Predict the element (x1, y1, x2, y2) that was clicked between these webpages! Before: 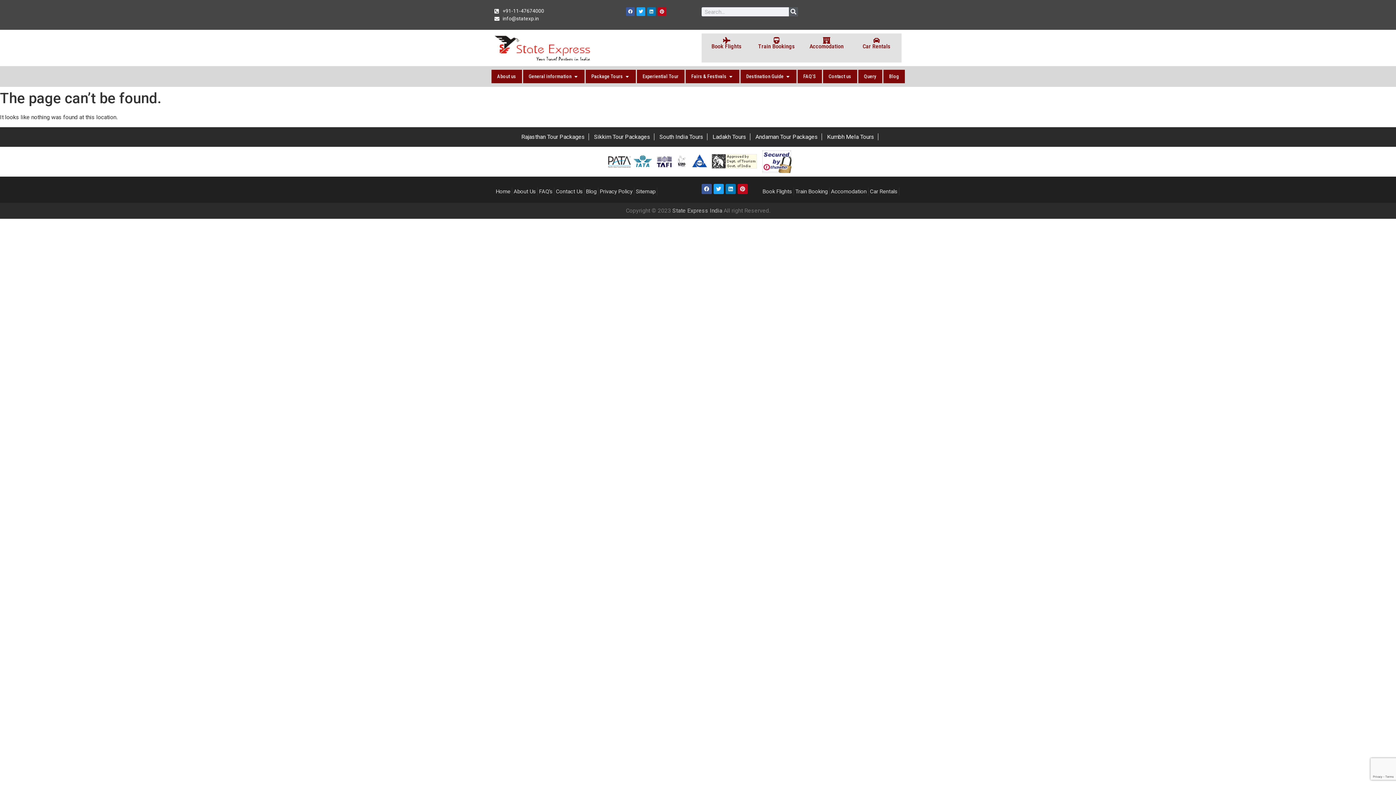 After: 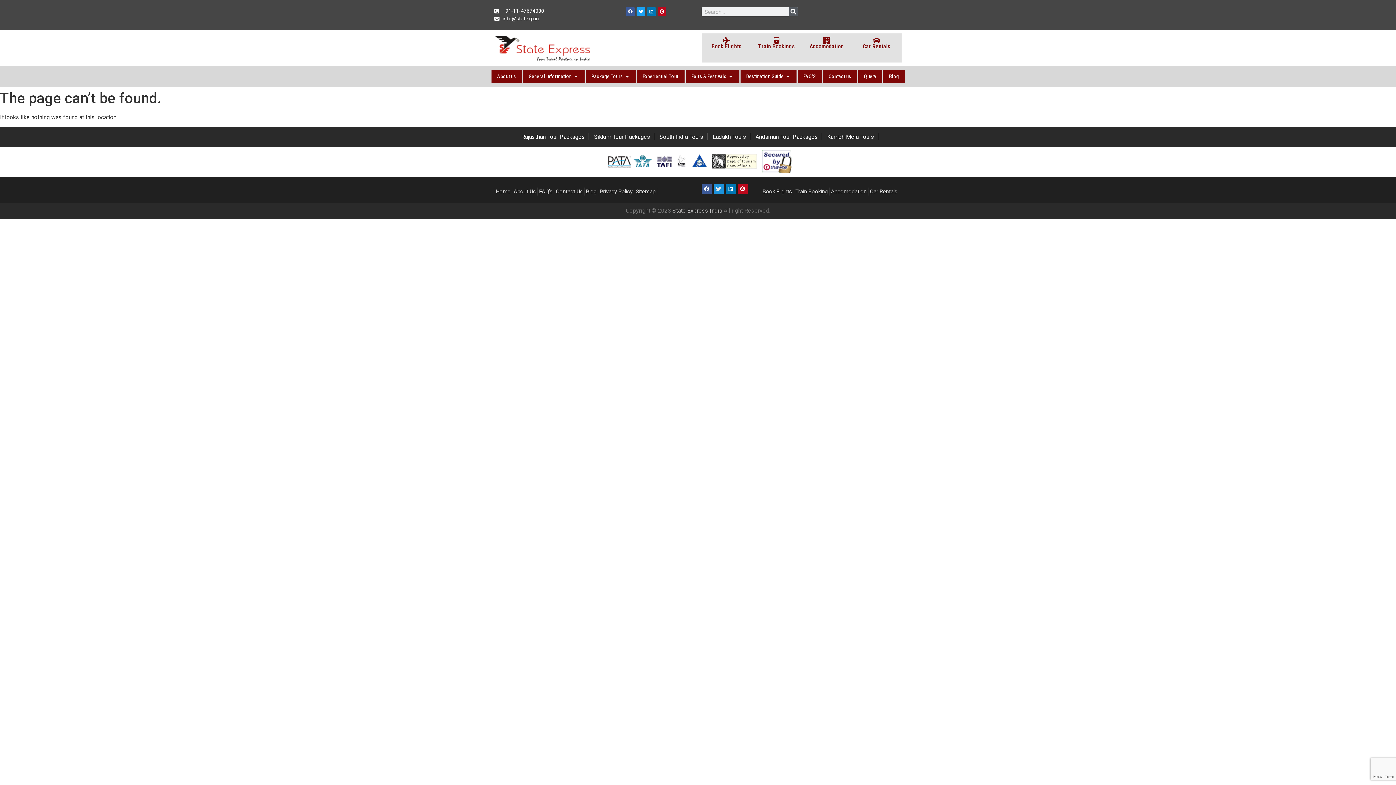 Action: label: Twitter bbox: (713, 183, 723, 194)